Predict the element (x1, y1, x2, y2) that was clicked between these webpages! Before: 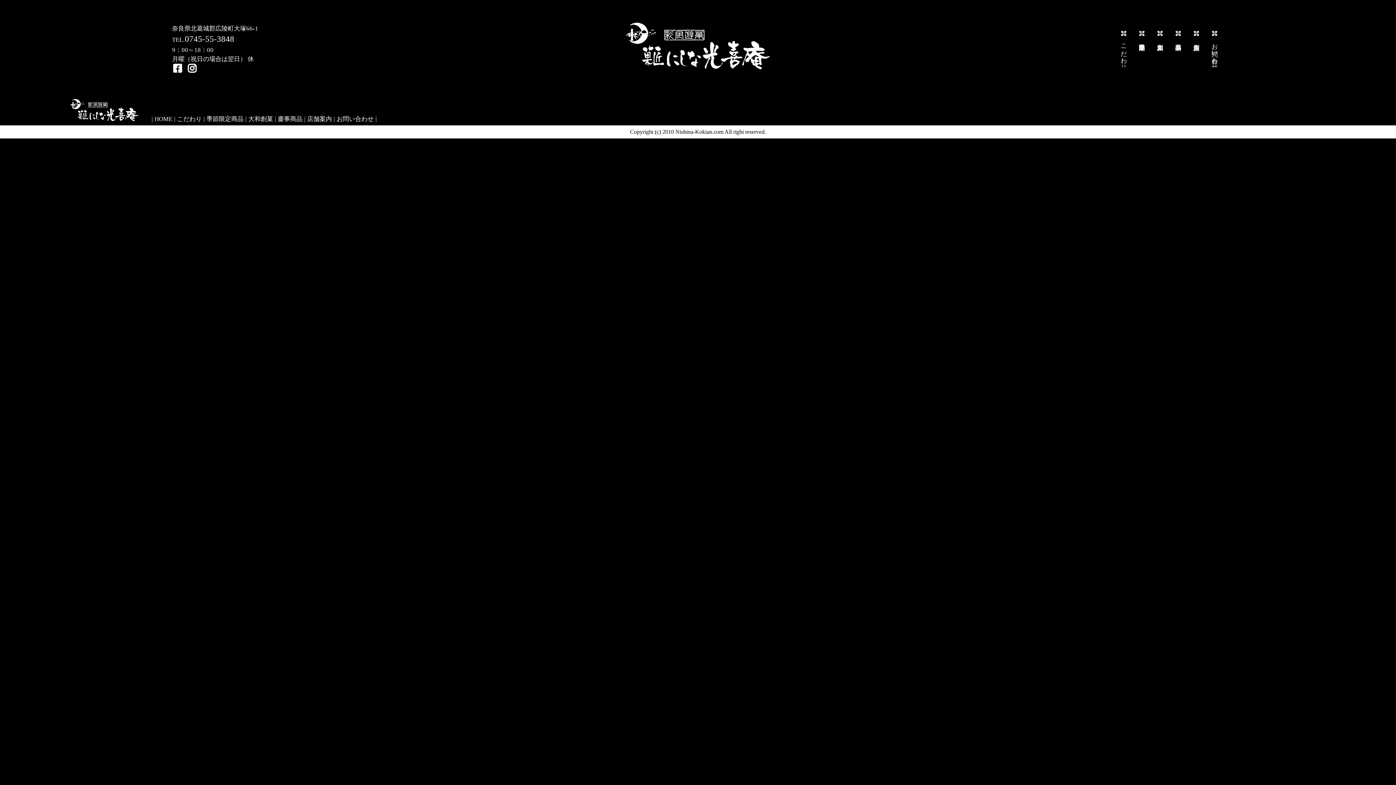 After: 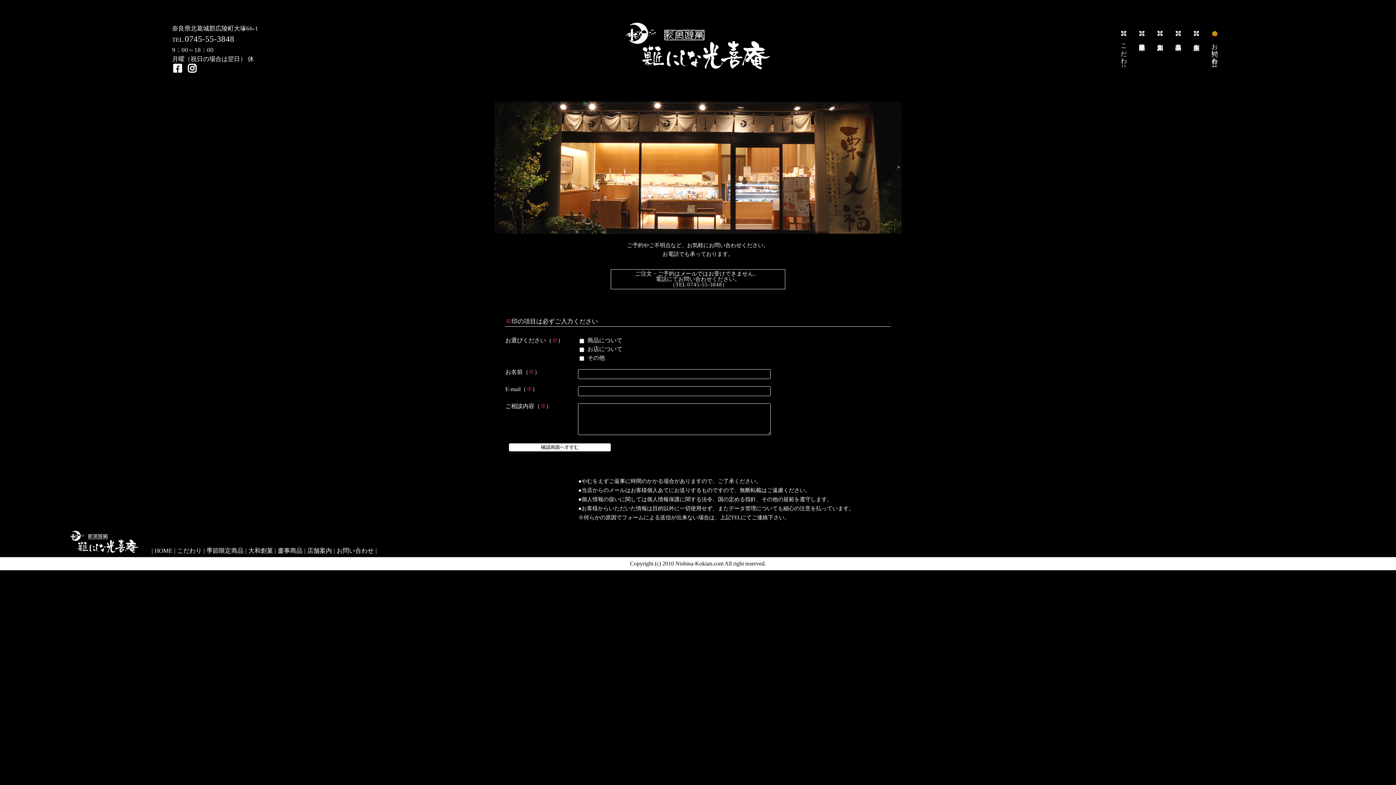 Action: label: お問い合わせ bbox: (336, 115, 373, 122)